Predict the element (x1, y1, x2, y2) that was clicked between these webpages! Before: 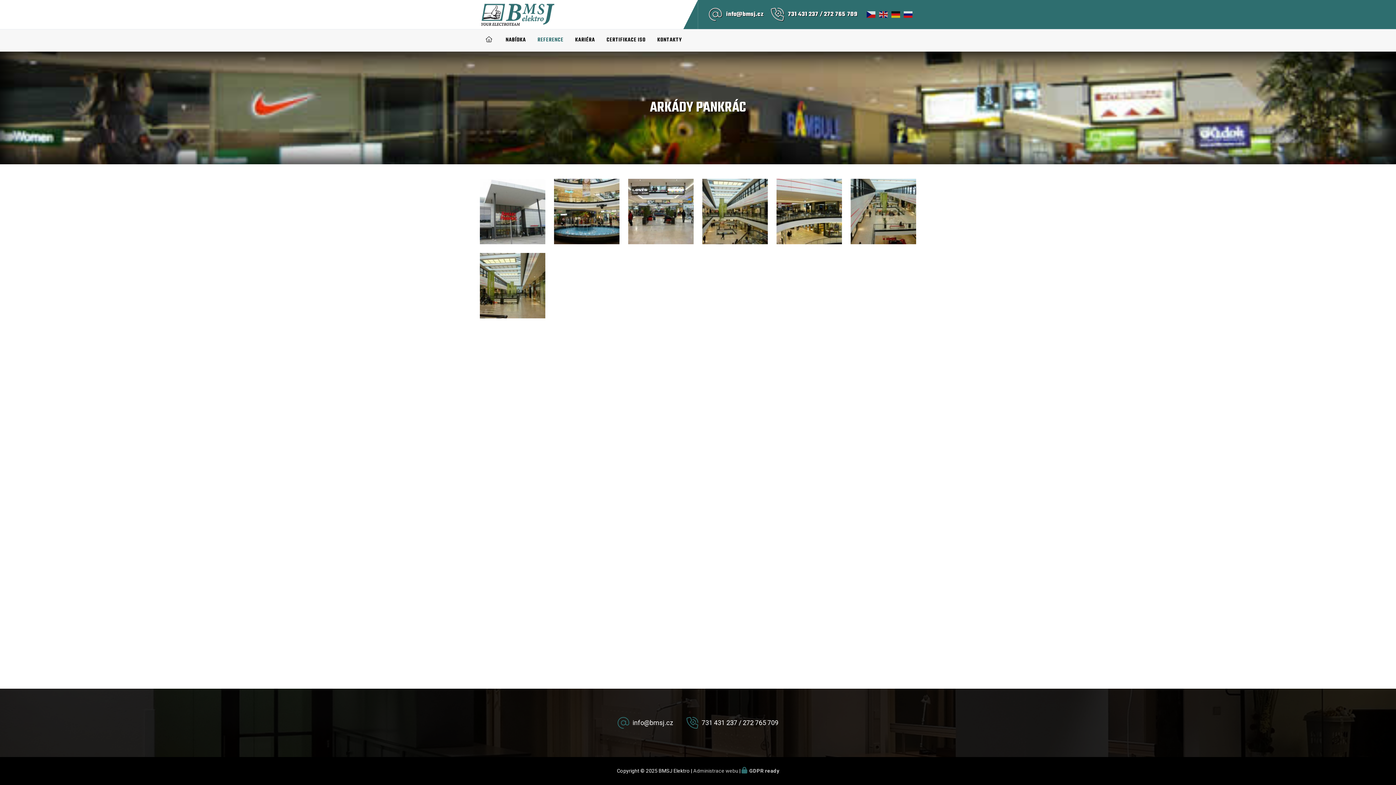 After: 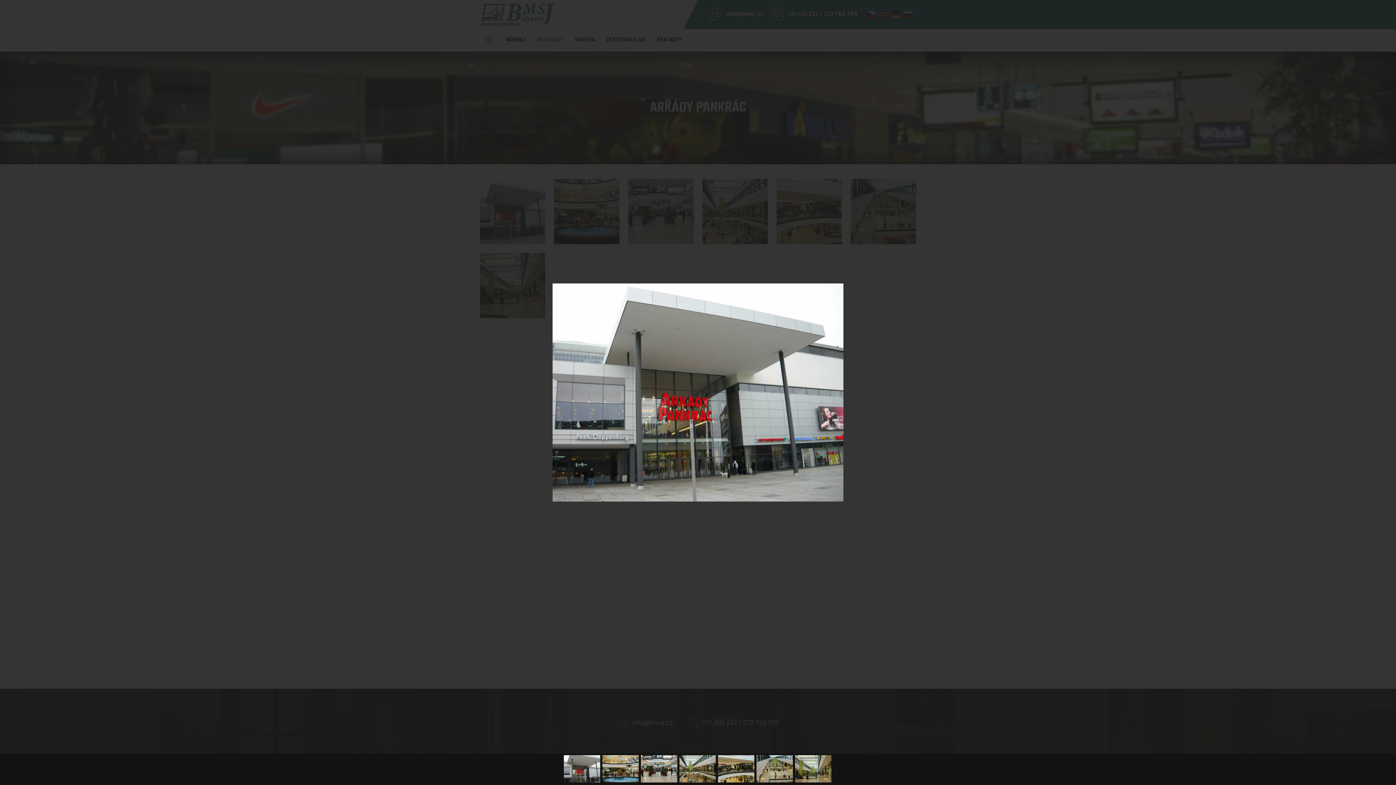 Action: bbox: (480, 178, 545, 244)